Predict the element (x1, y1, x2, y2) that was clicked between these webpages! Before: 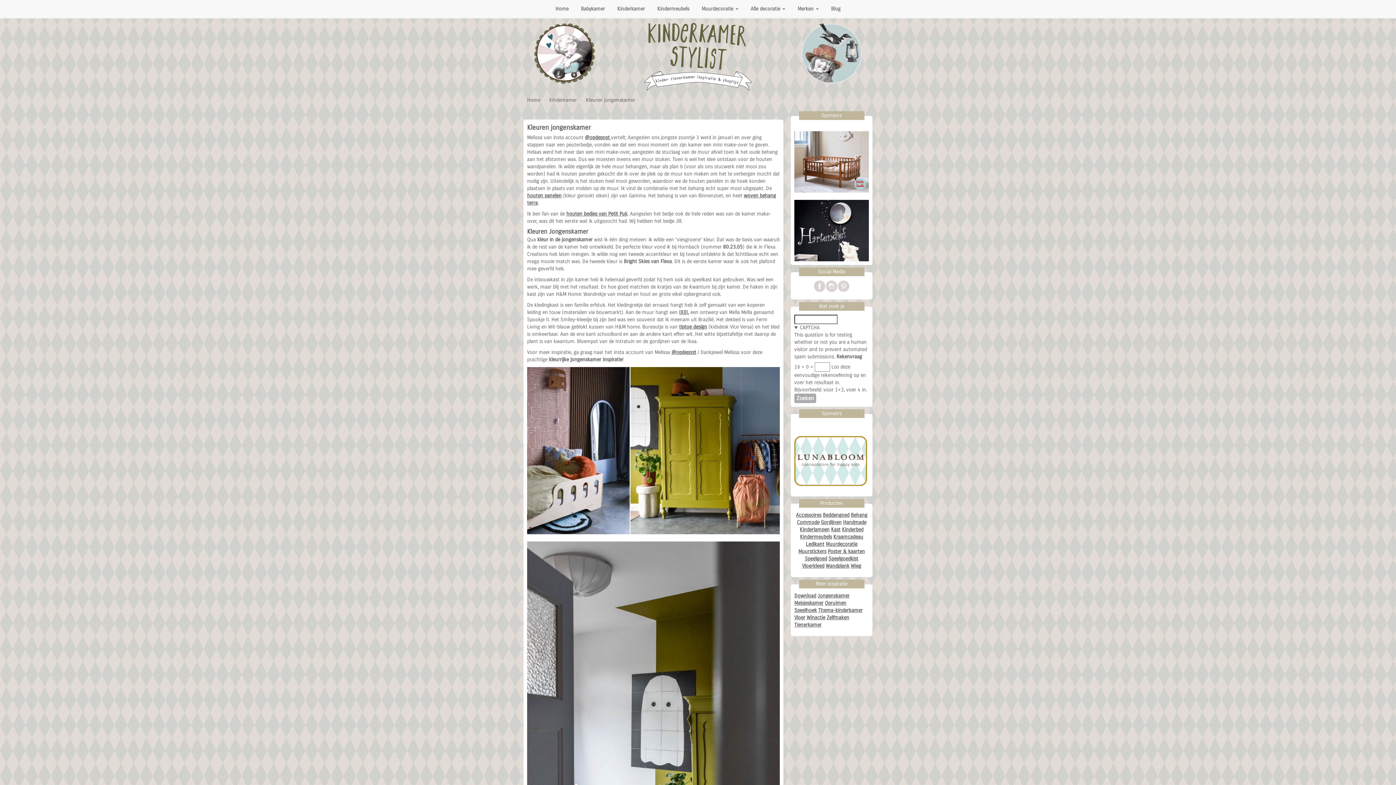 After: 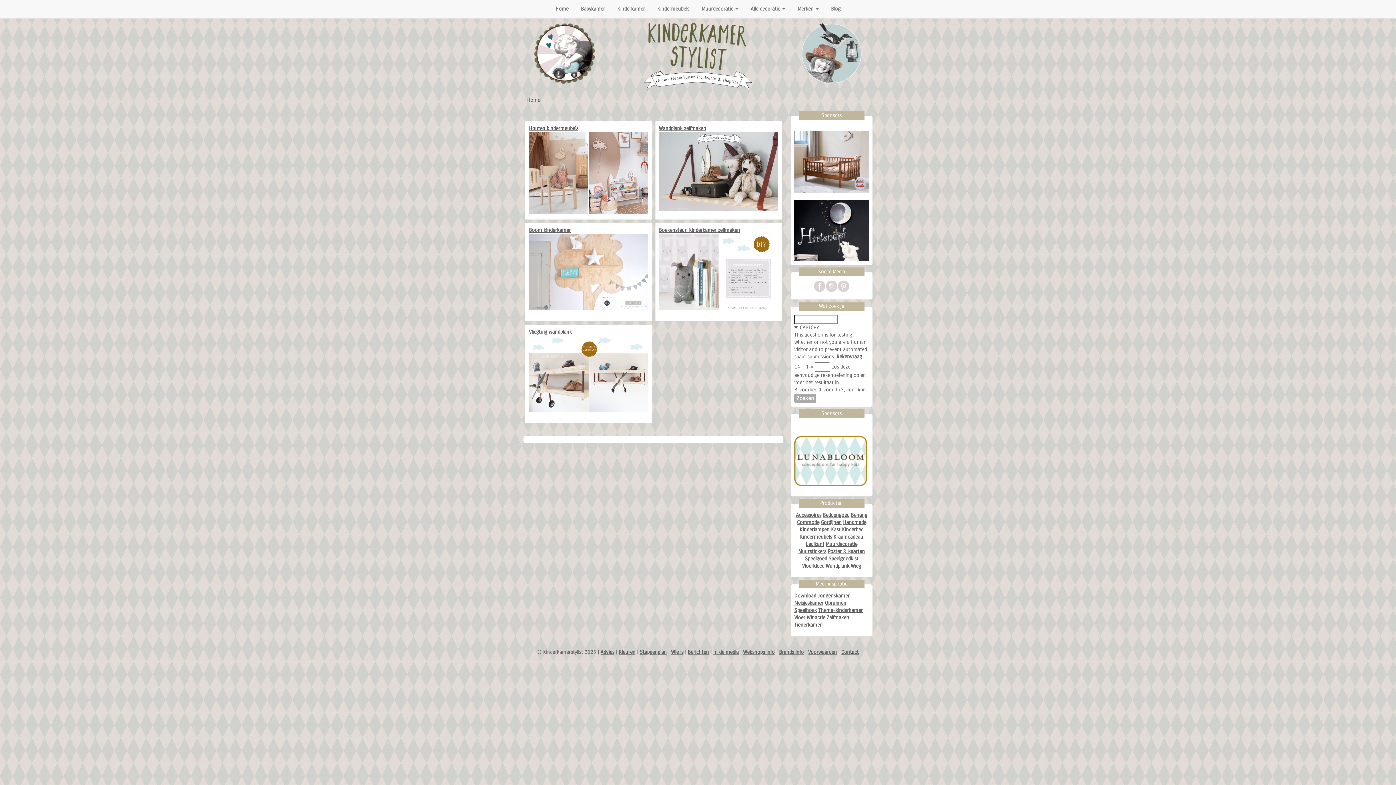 Action: label: Wandplank bbox: (826, 563, 849, 569)